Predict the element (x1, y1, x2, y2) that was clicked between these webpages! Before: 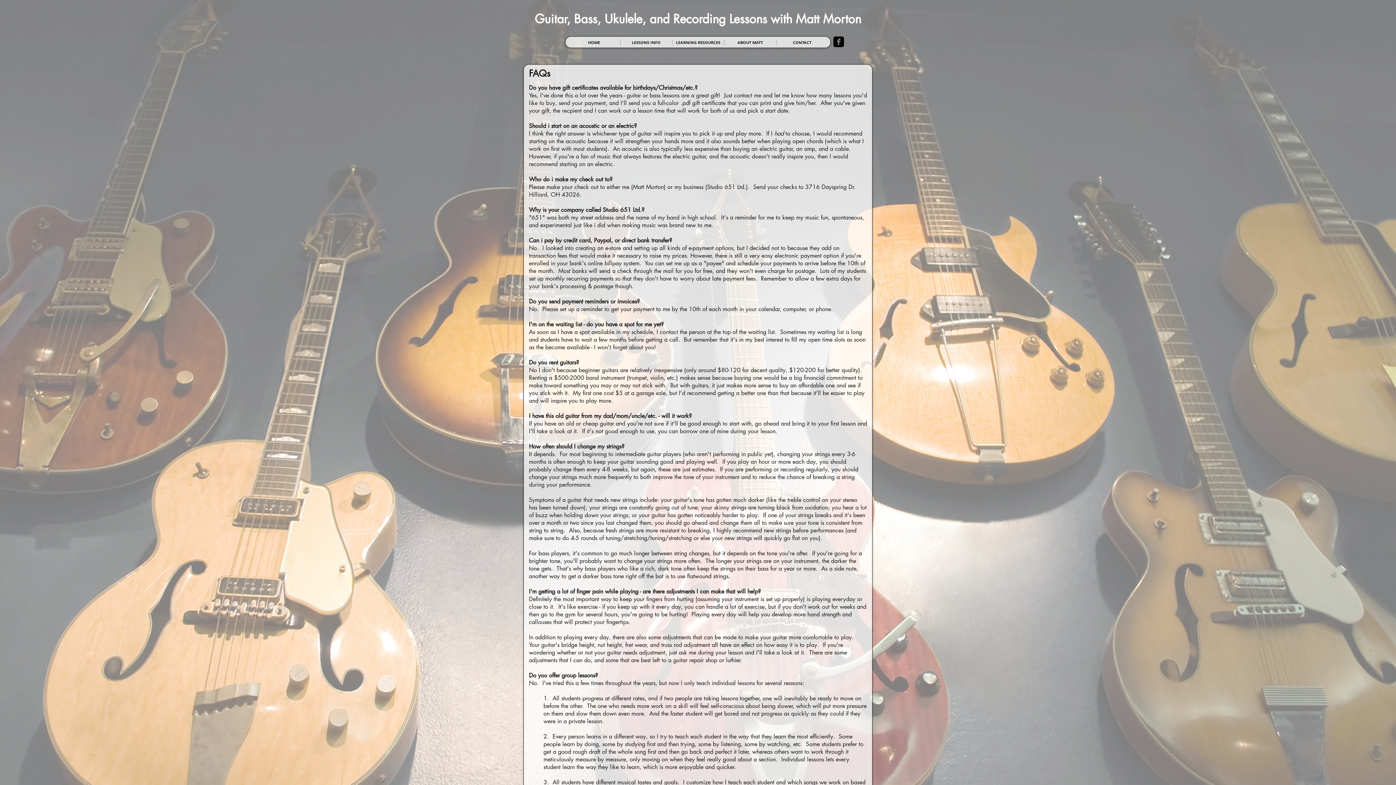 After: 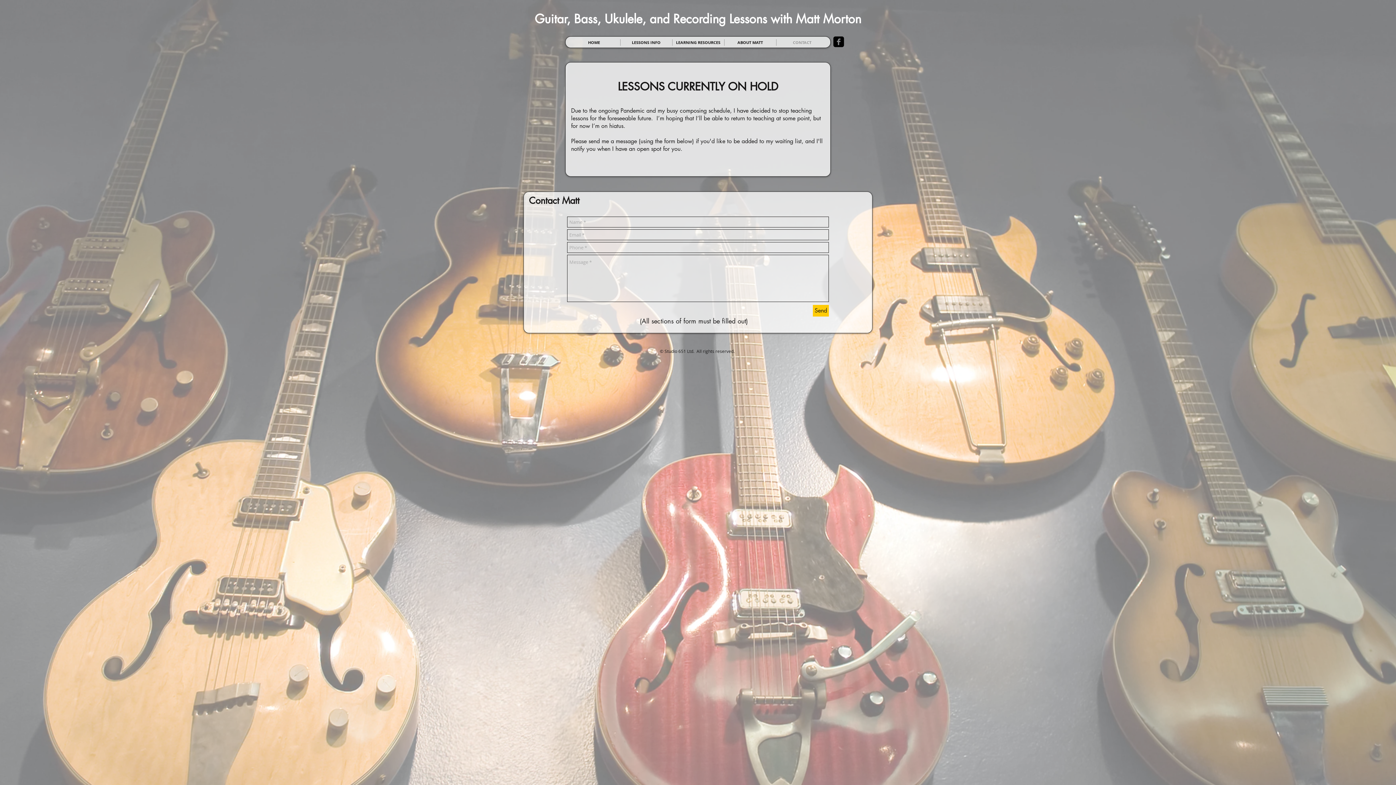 Action: label: CONTACT bbox: (776, 39, 828, 45)